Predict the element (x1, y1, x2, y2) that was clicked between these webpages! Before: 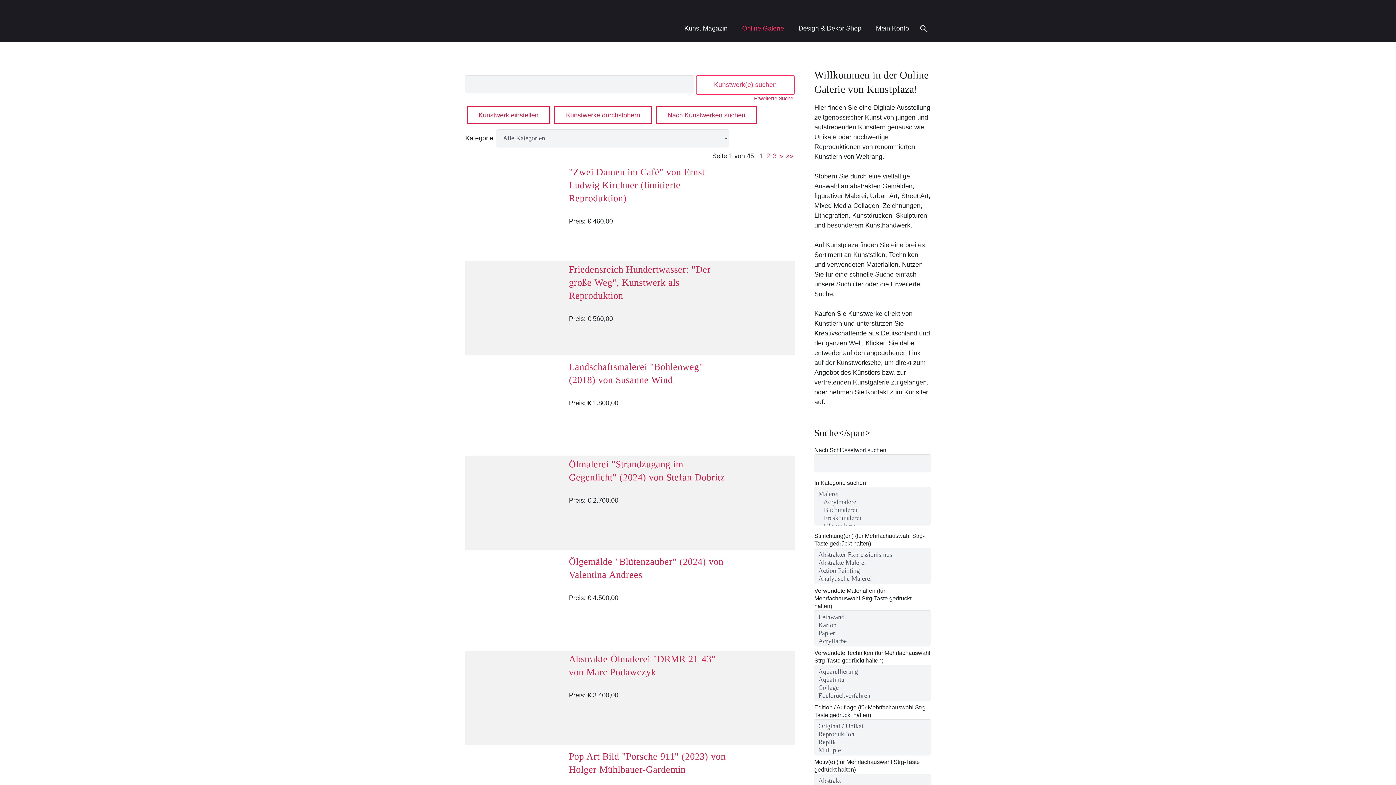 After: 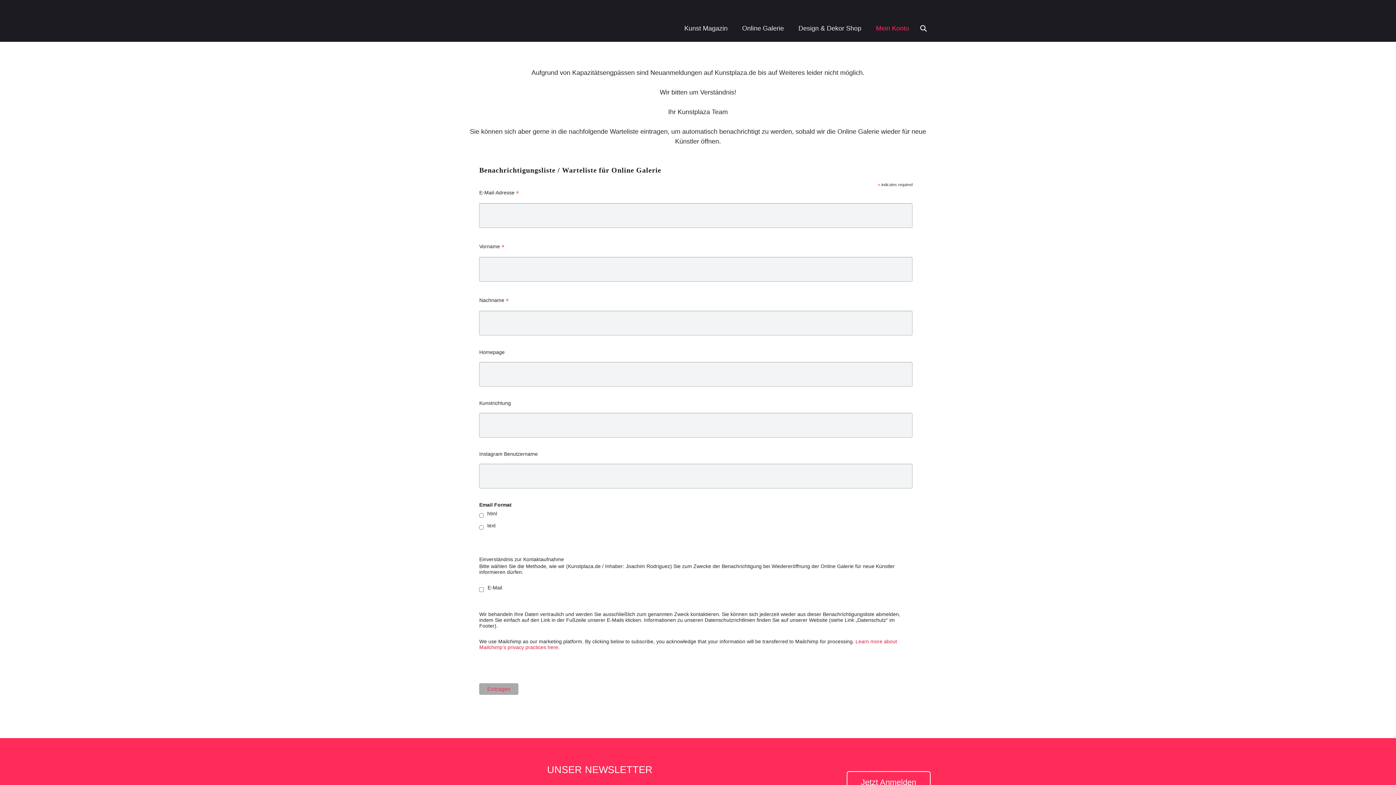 Action: bbox: (868, 19, 916, 37) label: Mein Konto